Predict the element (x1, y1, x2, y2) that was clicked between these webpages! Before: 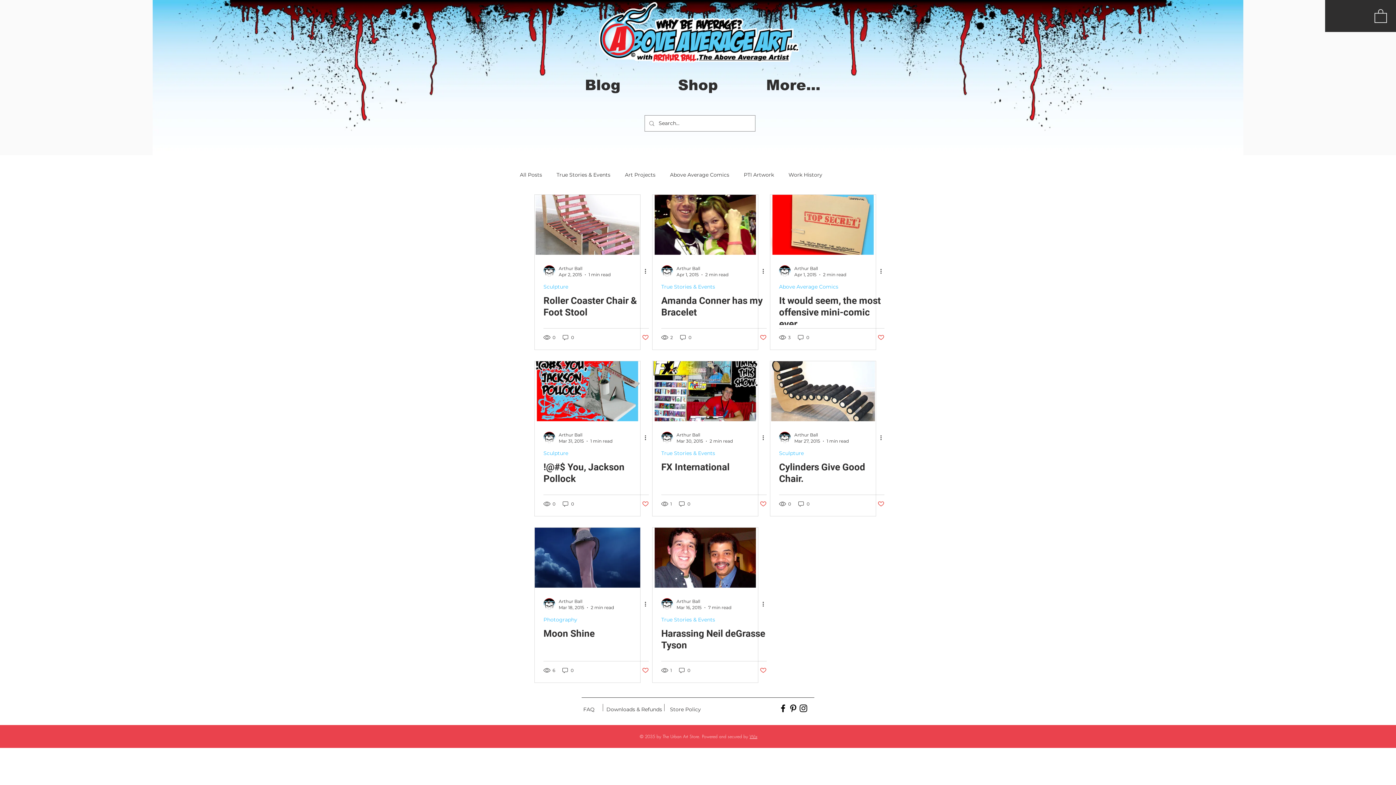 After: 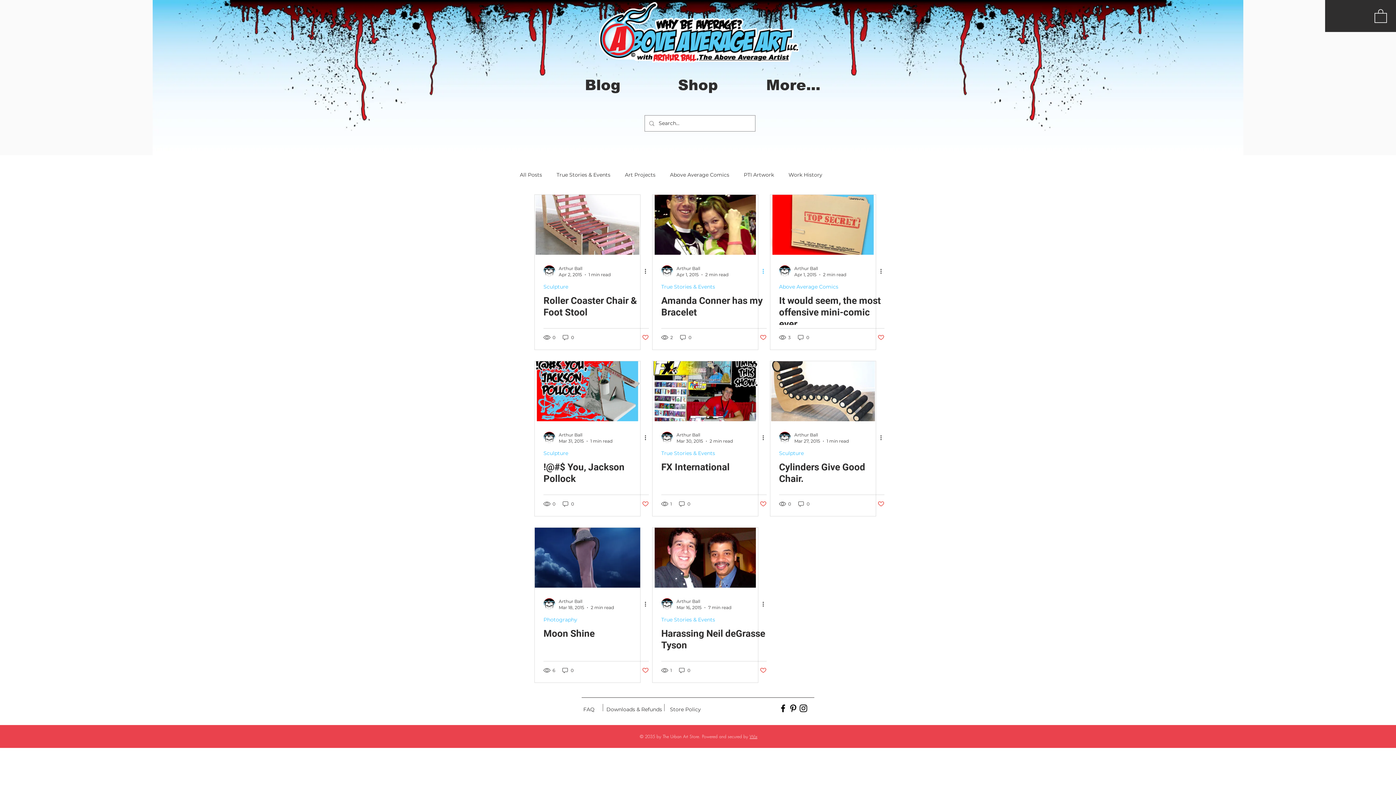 Action: label: More actions bbox: (761, 266, 770, 275)